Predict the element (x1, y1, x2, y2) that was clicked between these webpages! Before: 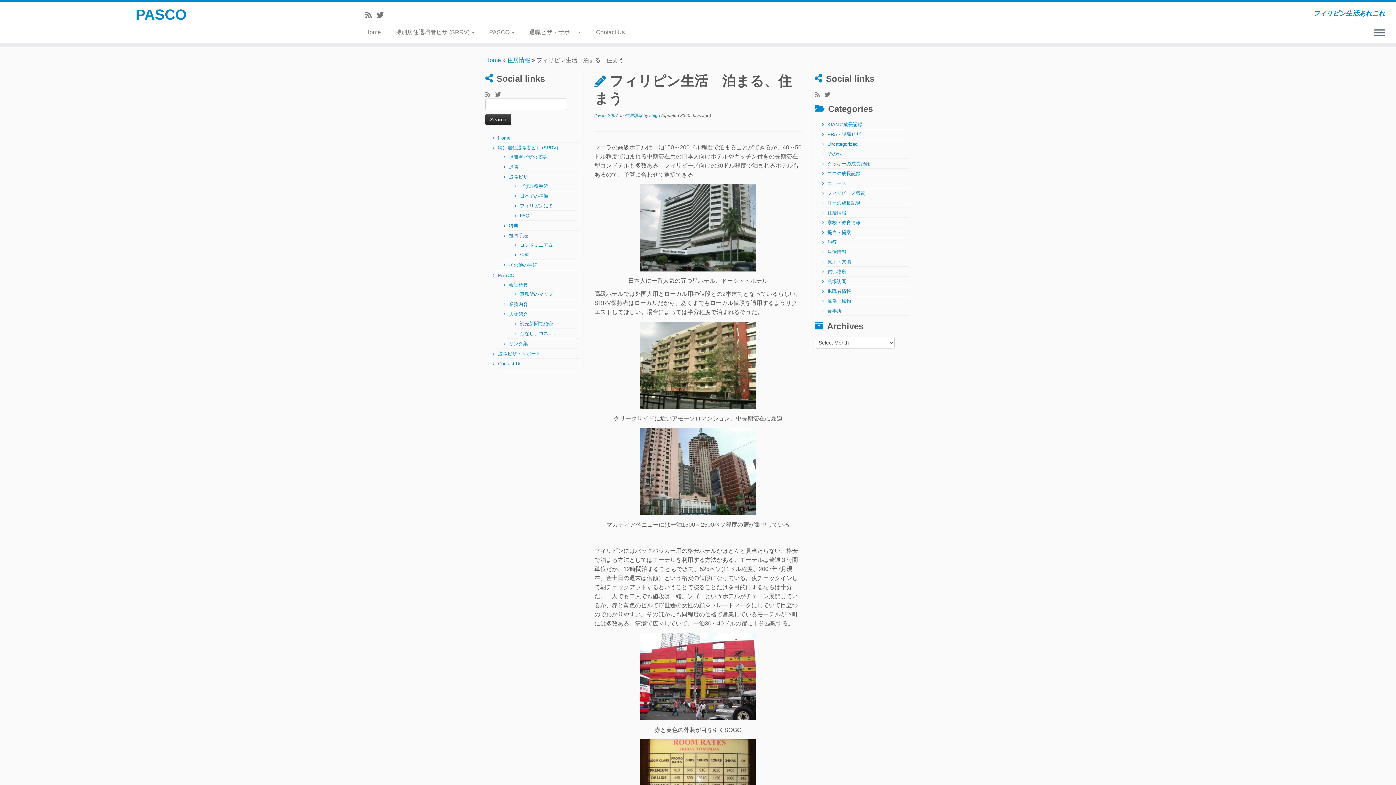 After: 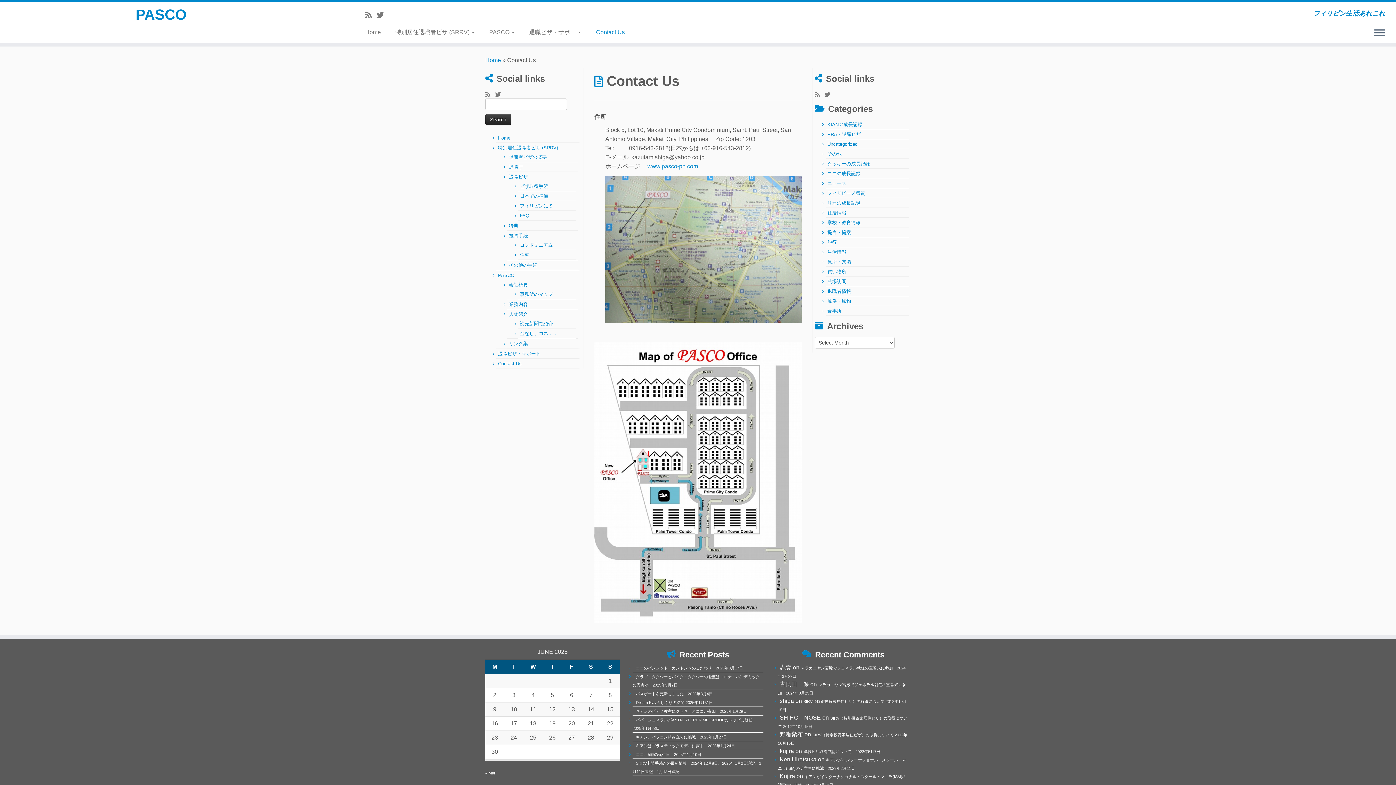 Action: label: Contact Us bbox: (588, 25, 624, 38)